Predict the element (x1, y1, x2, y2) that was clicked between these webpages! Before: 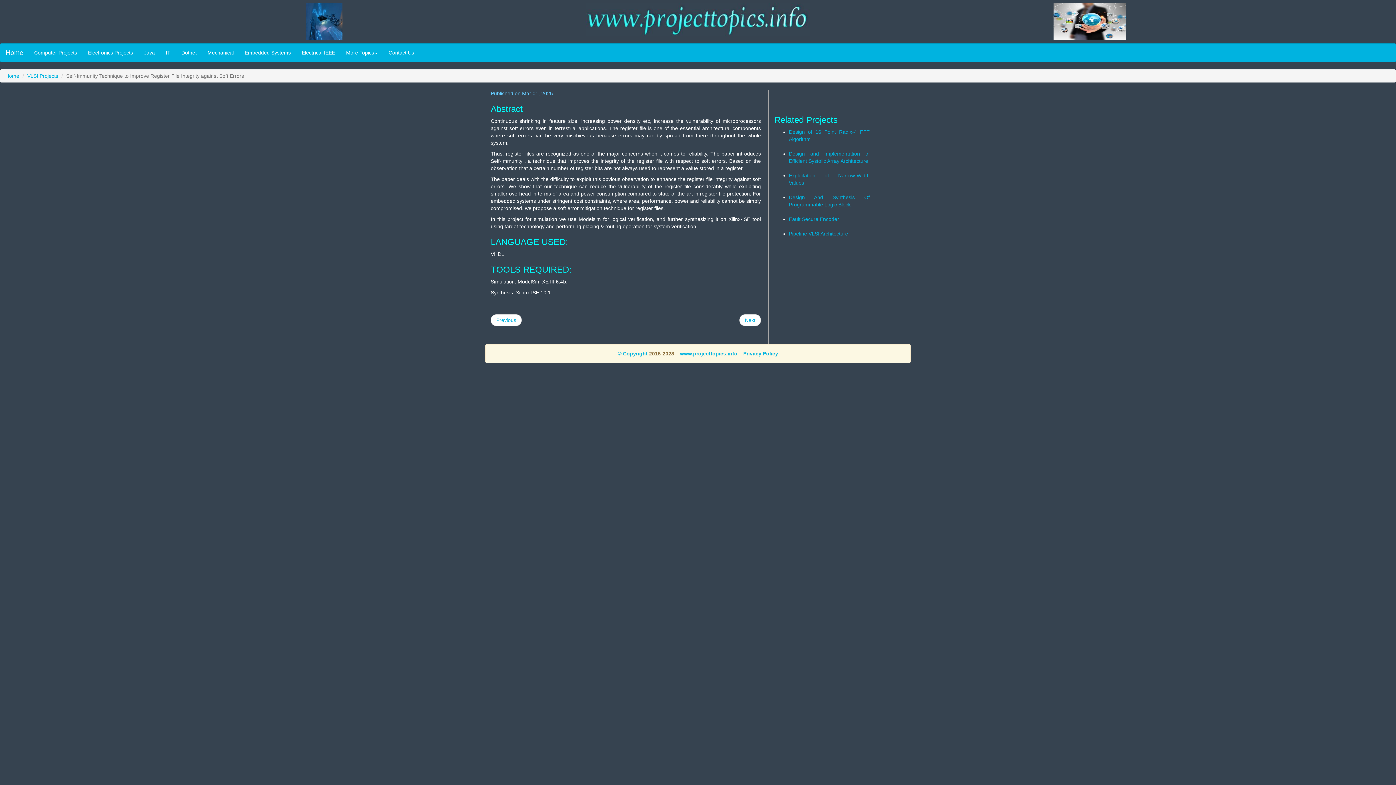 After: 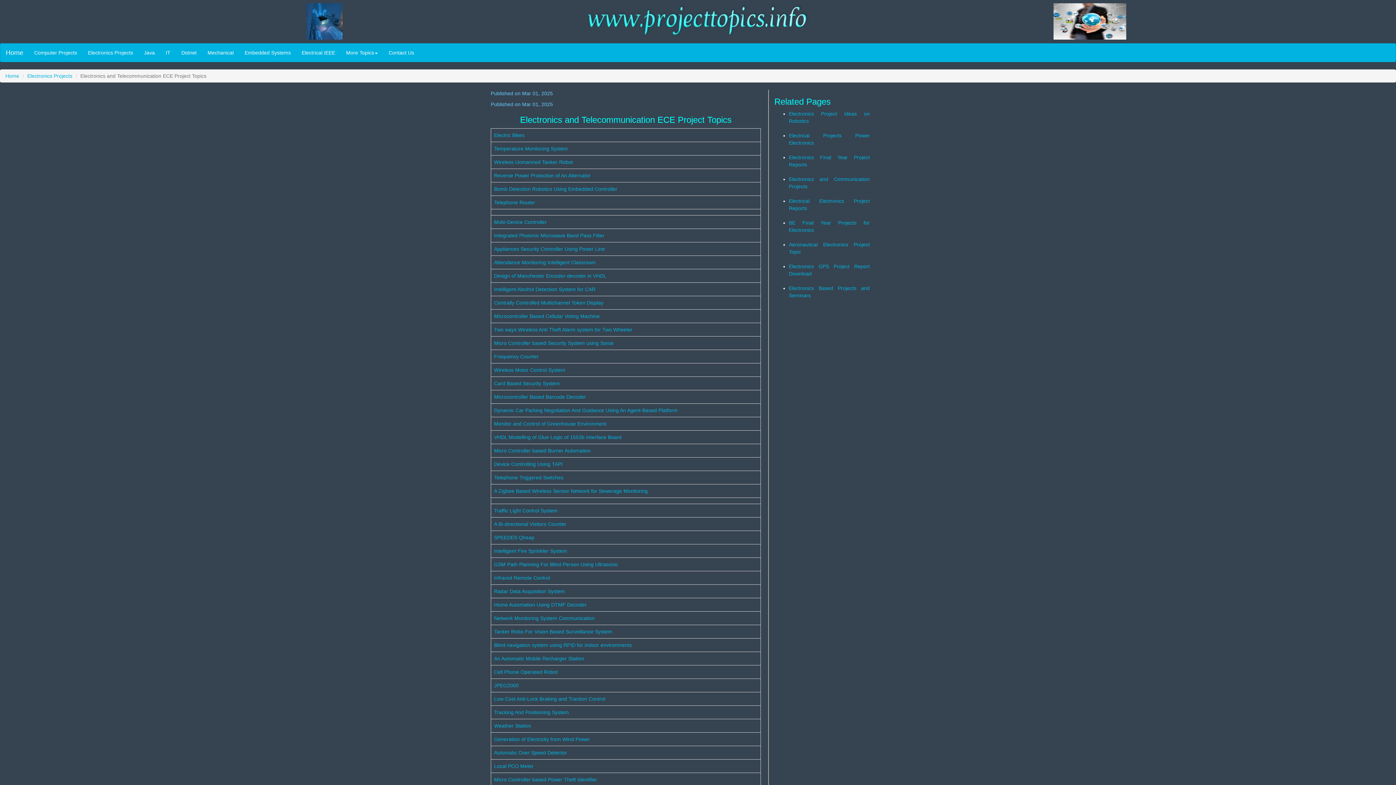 Action: label: Electronics Projects bbox: (82, 43, 138, 61)